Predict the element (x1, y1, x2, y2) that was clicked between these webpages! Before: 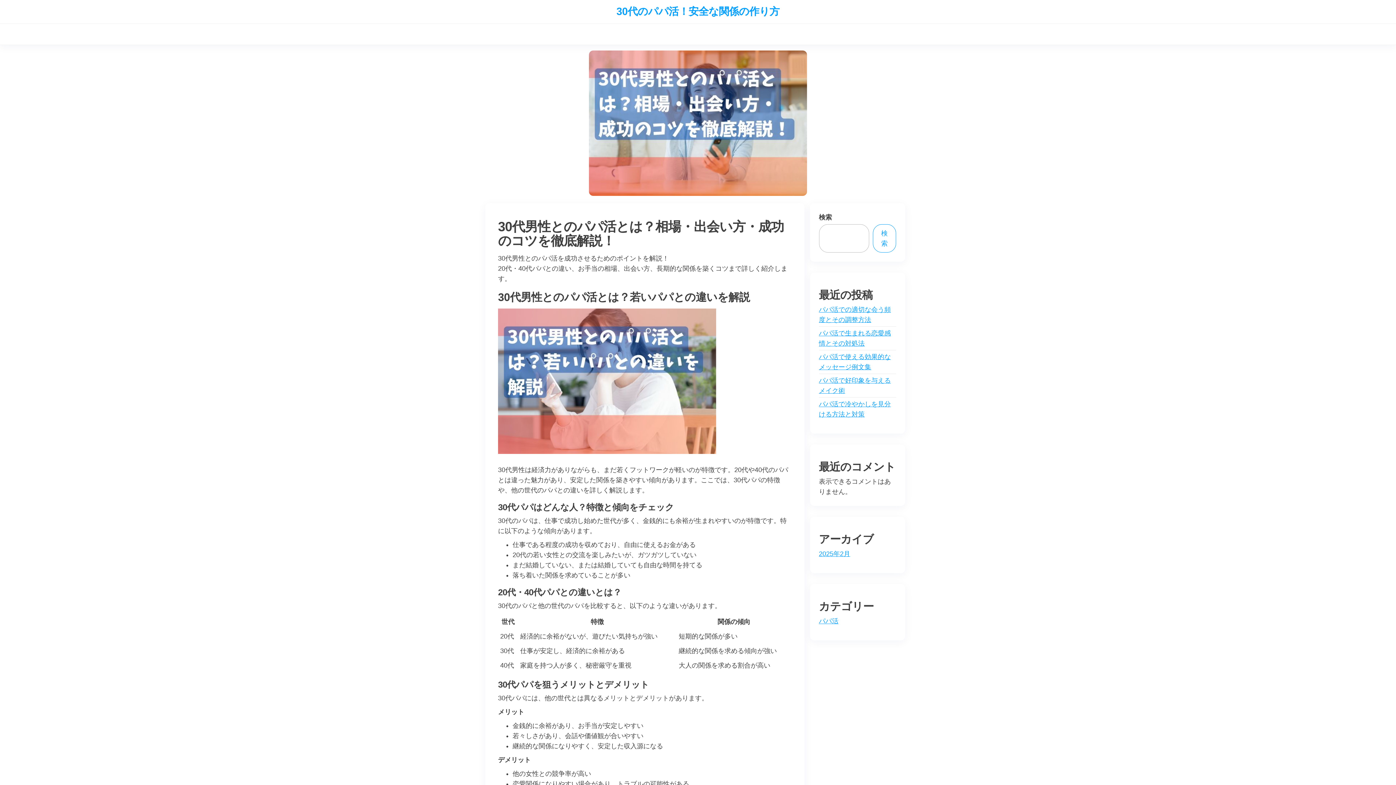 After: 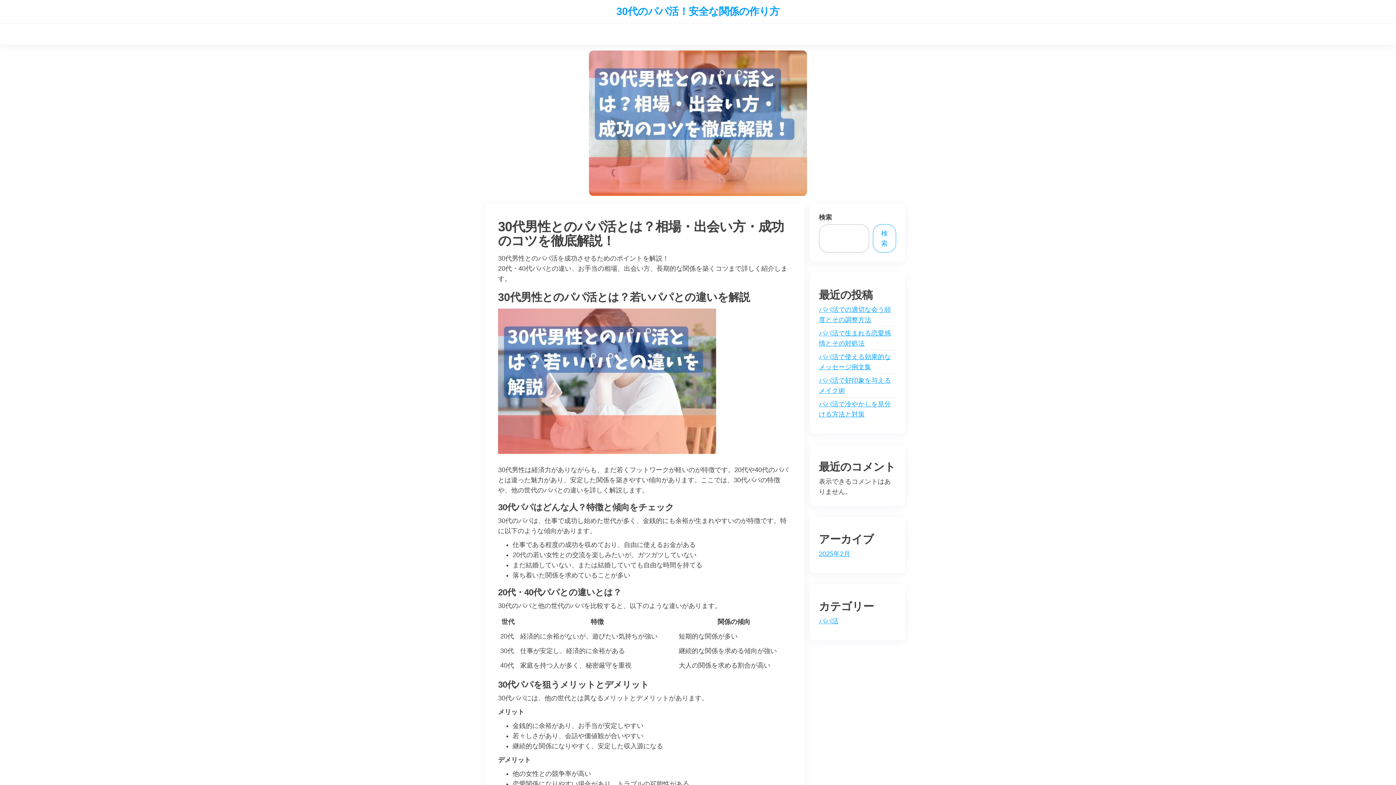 Action: bbox: (616, 5, 779, 17) label: 30代のパパ活！安全な関係の作り方